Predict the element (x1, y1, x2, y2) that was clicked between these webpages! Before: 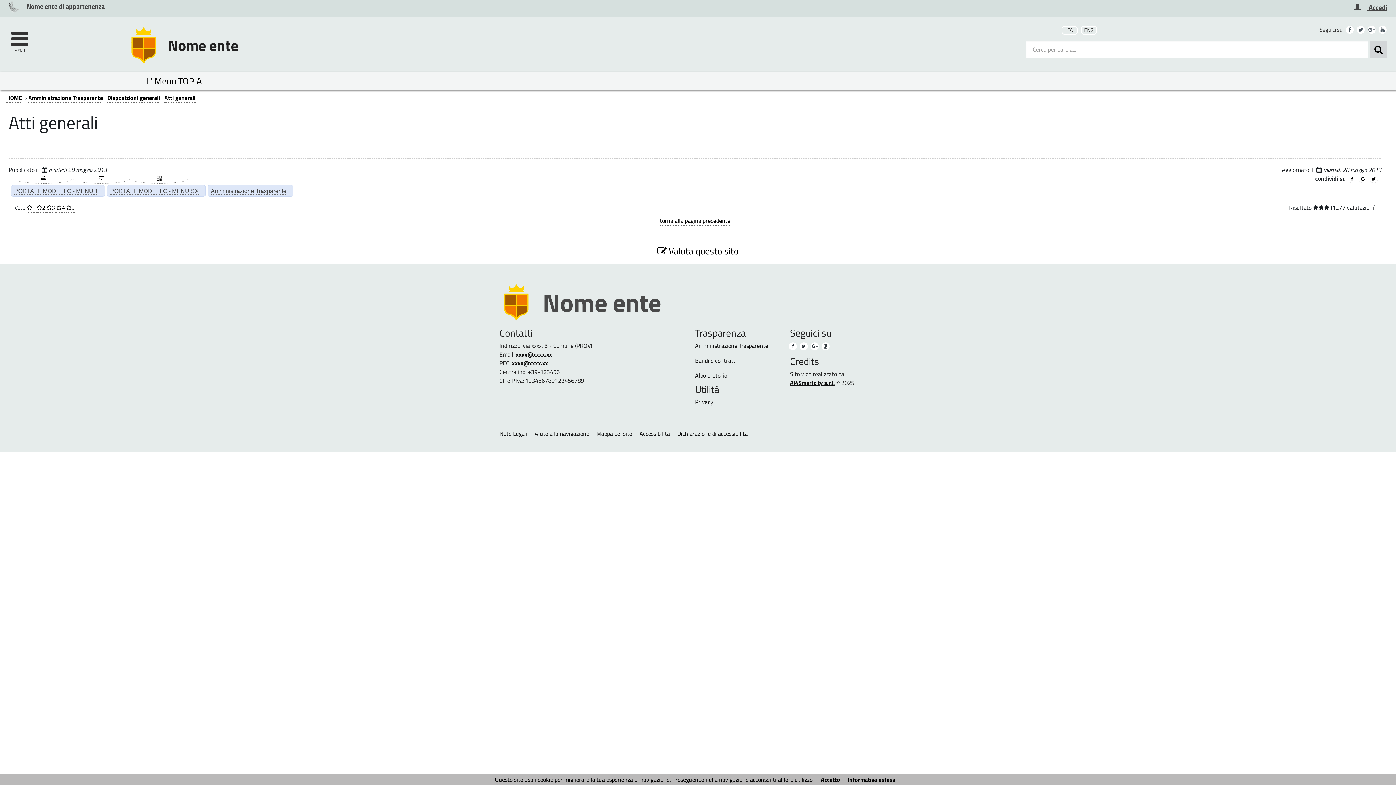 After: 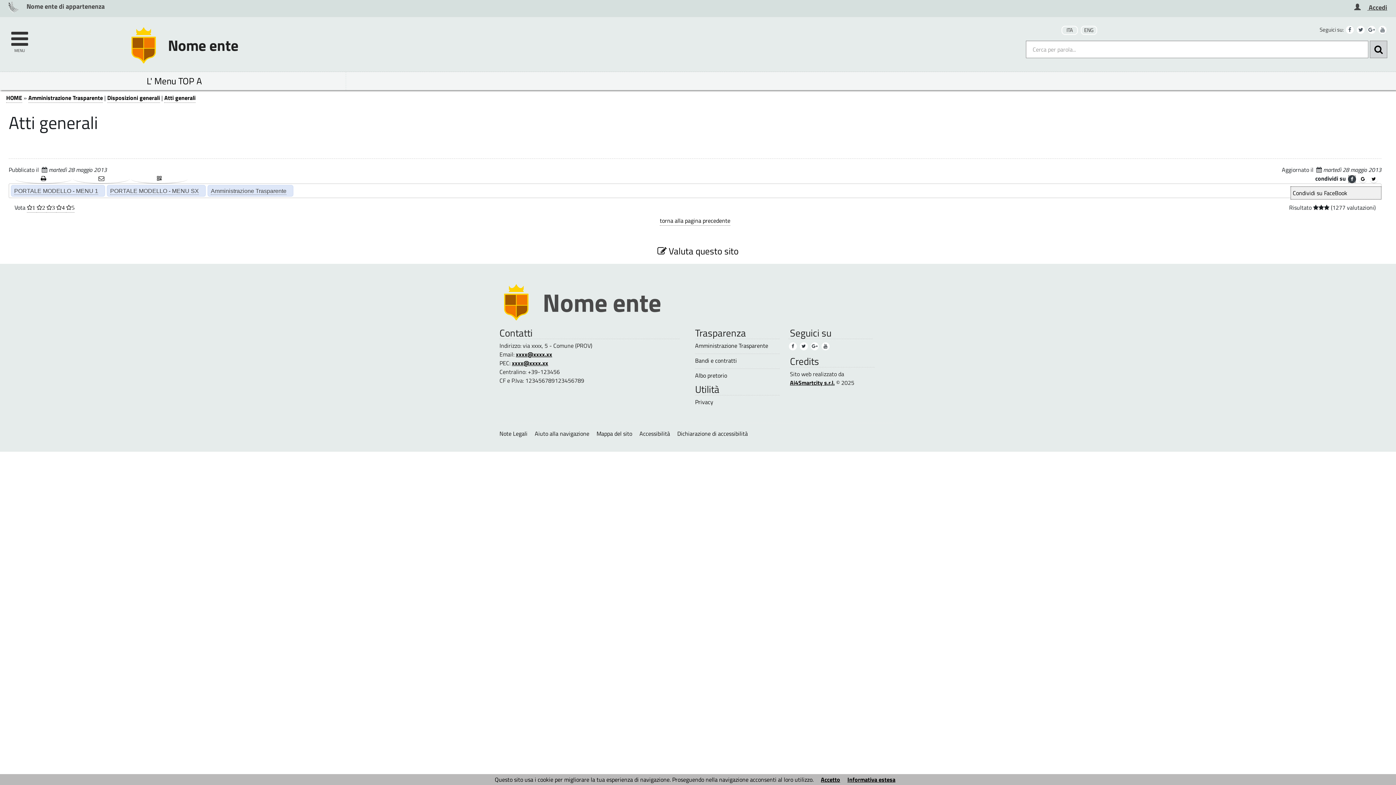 Action: bbox: (1348, 175, 1356, 183)